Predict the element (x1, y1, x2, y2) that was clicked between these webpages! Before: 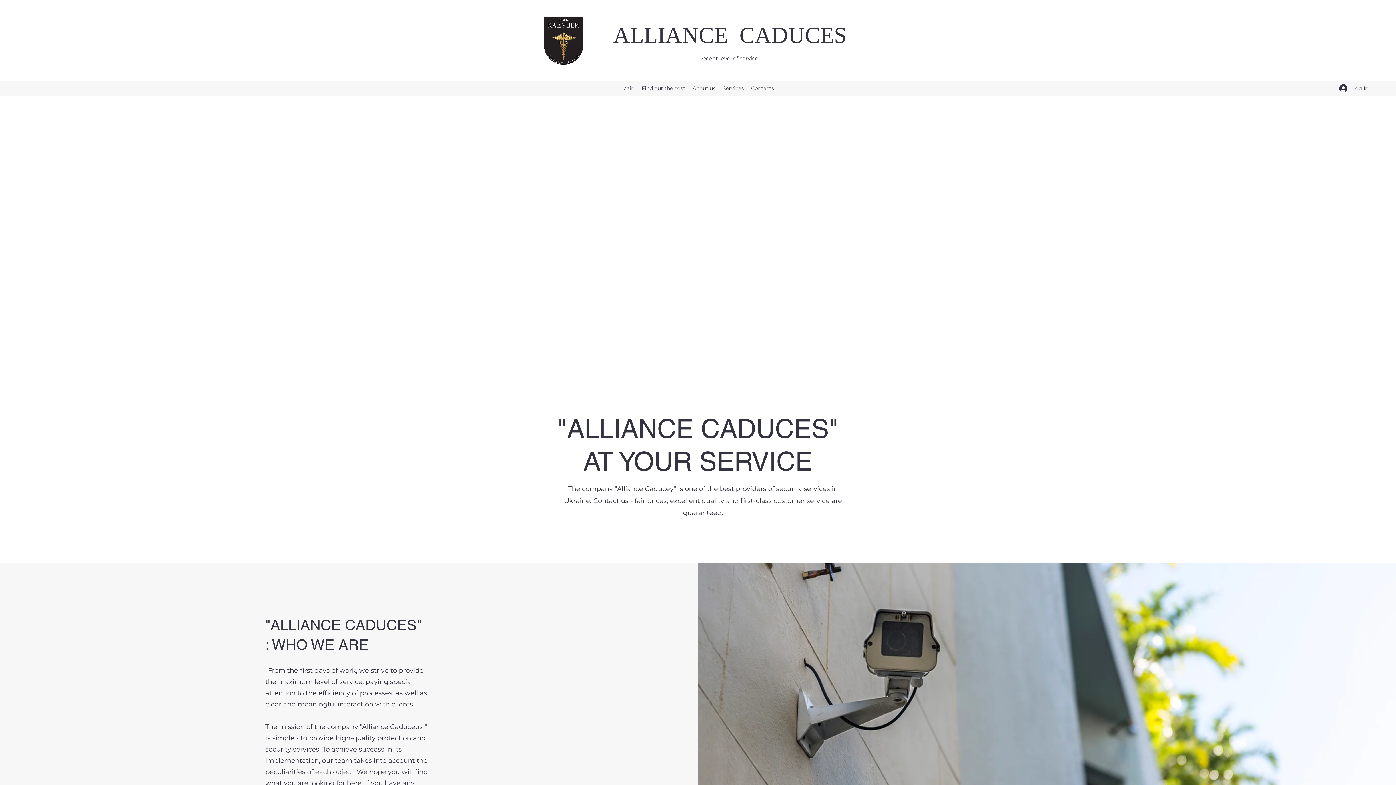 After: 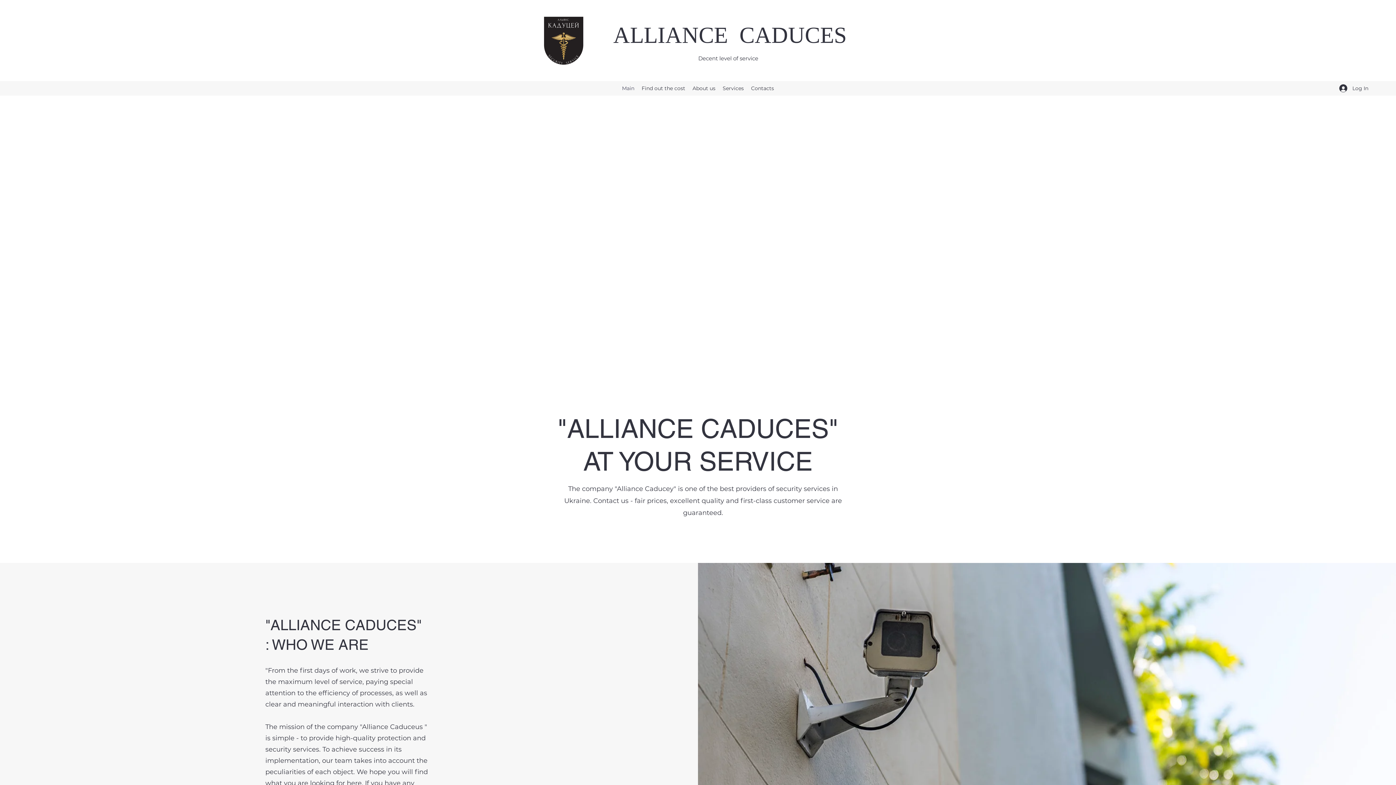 Action: bbox: (521, 1, 606, 80)